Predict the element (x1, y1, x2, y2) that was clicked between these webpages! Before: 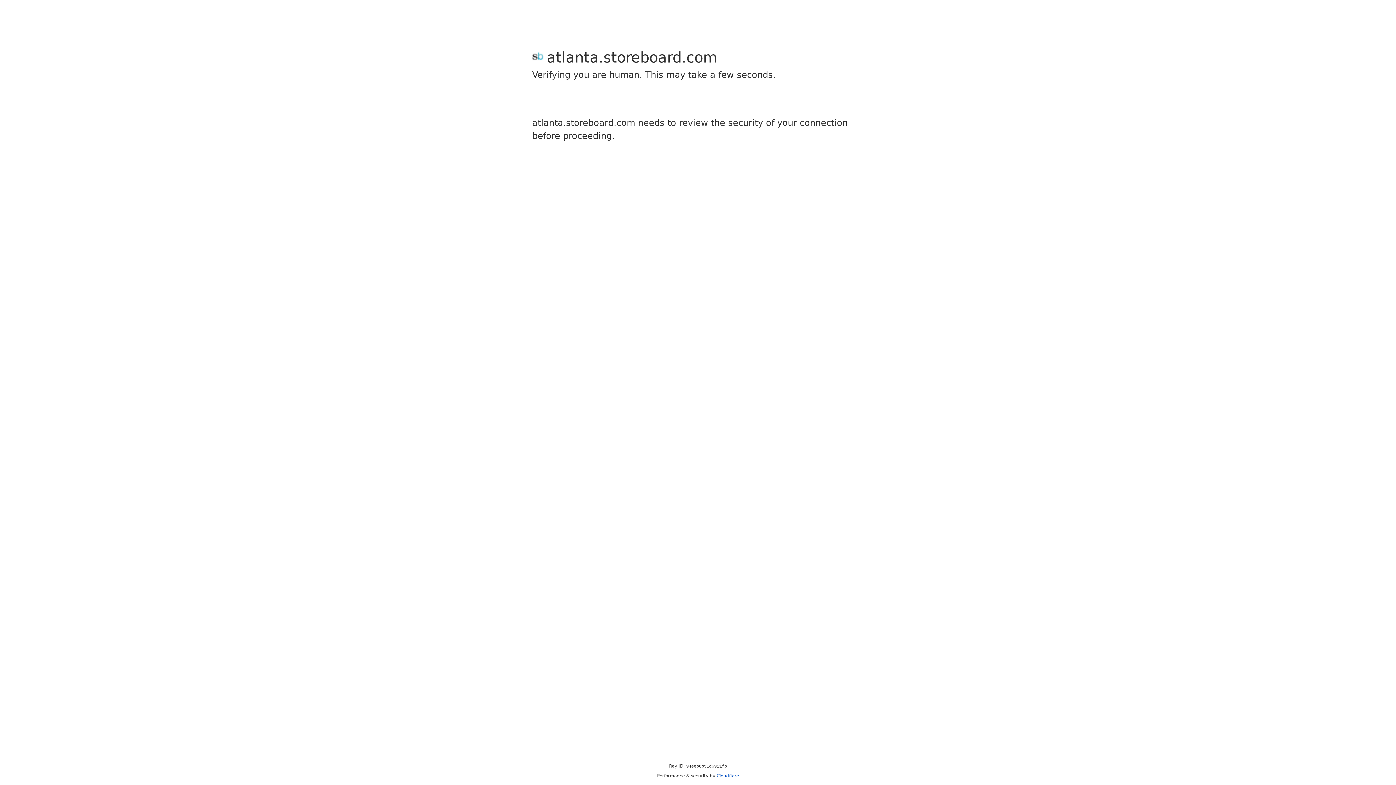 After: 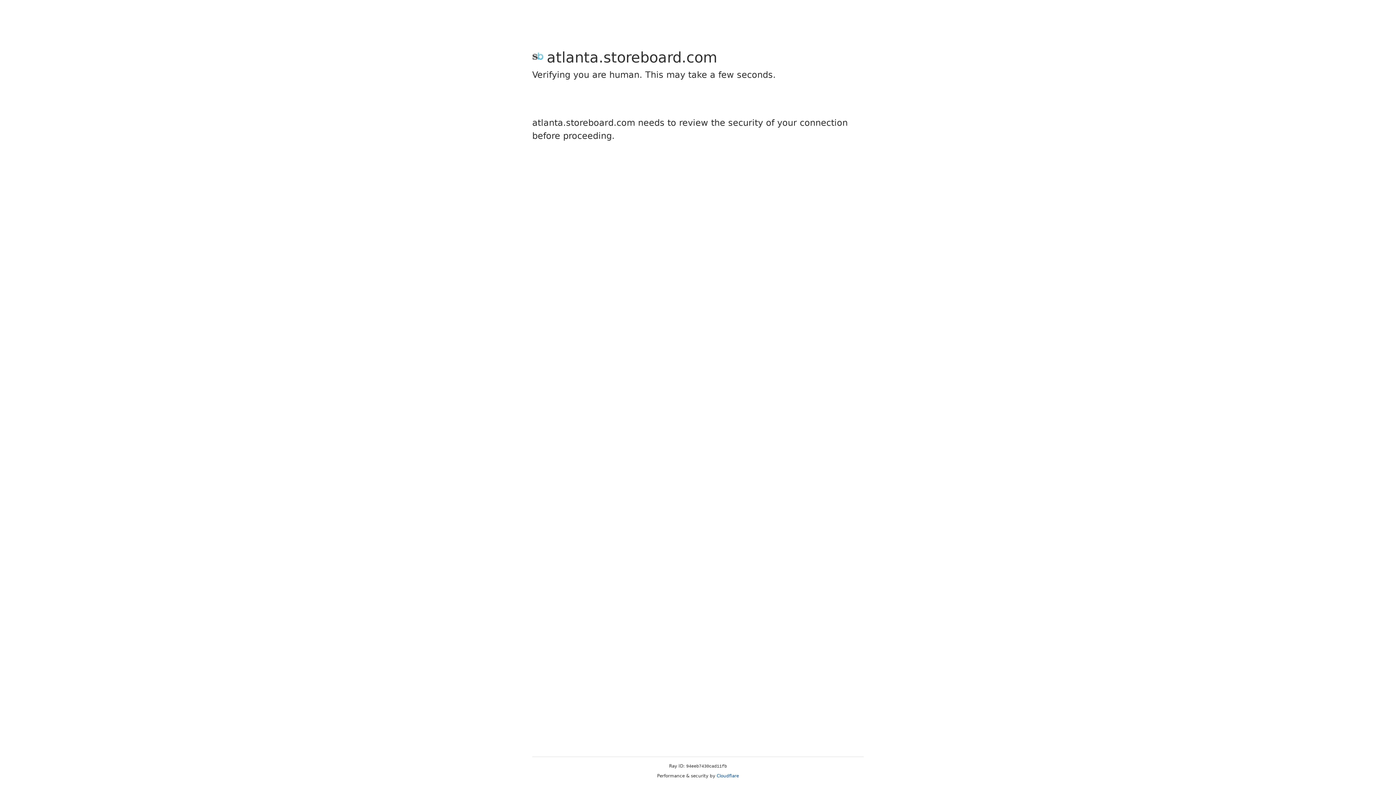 Action: label: Cloudflare bbox: (716, 773, 739, 778)